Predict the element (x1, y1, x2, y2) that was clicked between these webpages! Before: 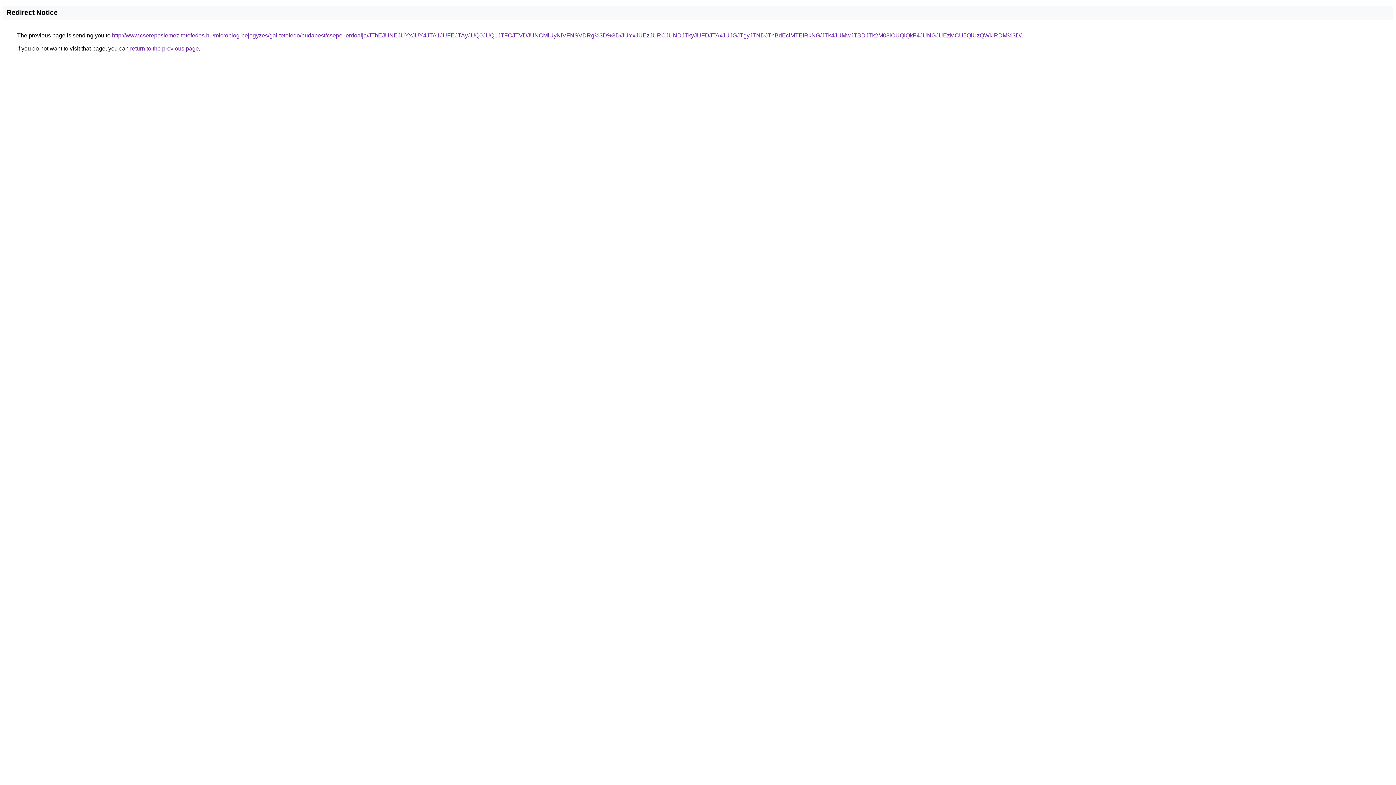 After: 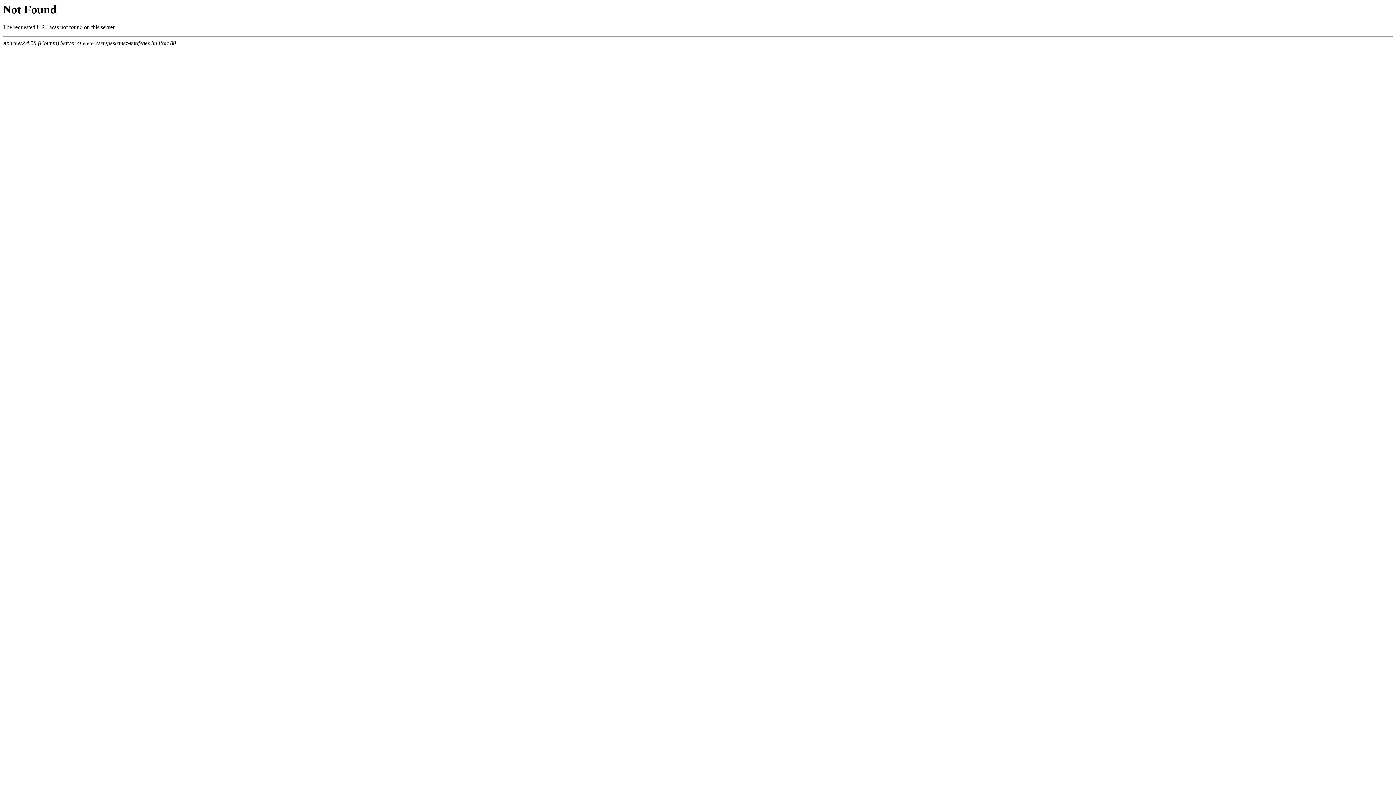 Action: bbox: (112, 32, 1021, 38) label: http://www.cserepeslemez-tetofedes.hu/microblog-bejegyzes/gal-tetofedo/budapest/csepel-erdoalja/JThEJUNEJUYxJUY4JTA1JUFEJTAyJUQ0JUQ1JTFCJTVDJUNCMiUyNiVFNSVDRg%3D%3D/JUYxJUEzJURCJUNDJTkyJUFDJTAxJUJGJTgyJTNDJThBdEclMTElRkNG/JTk4JUMwJTBDJTk2M08lOUQlQkF4JUNGJUEzMCU5QiUzQWklRDM%3D/